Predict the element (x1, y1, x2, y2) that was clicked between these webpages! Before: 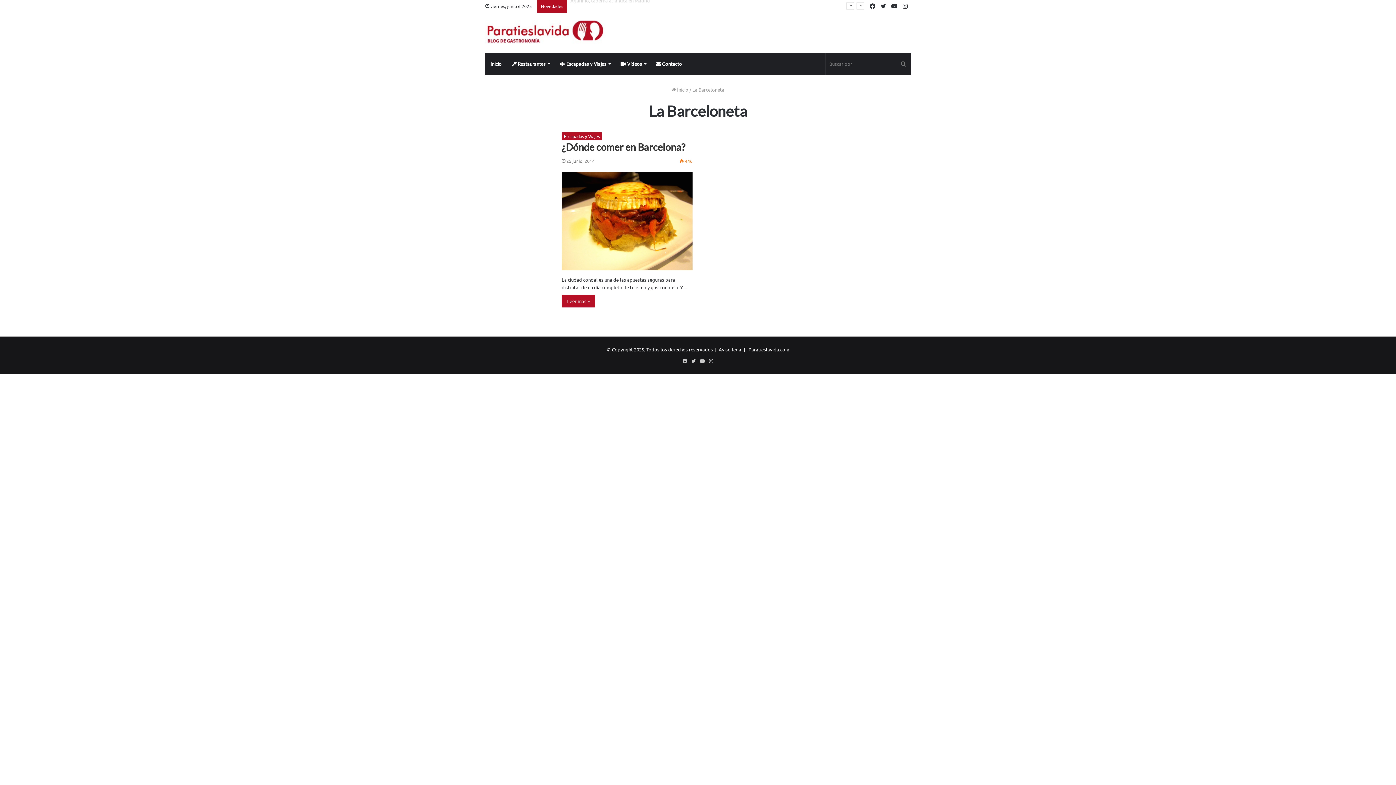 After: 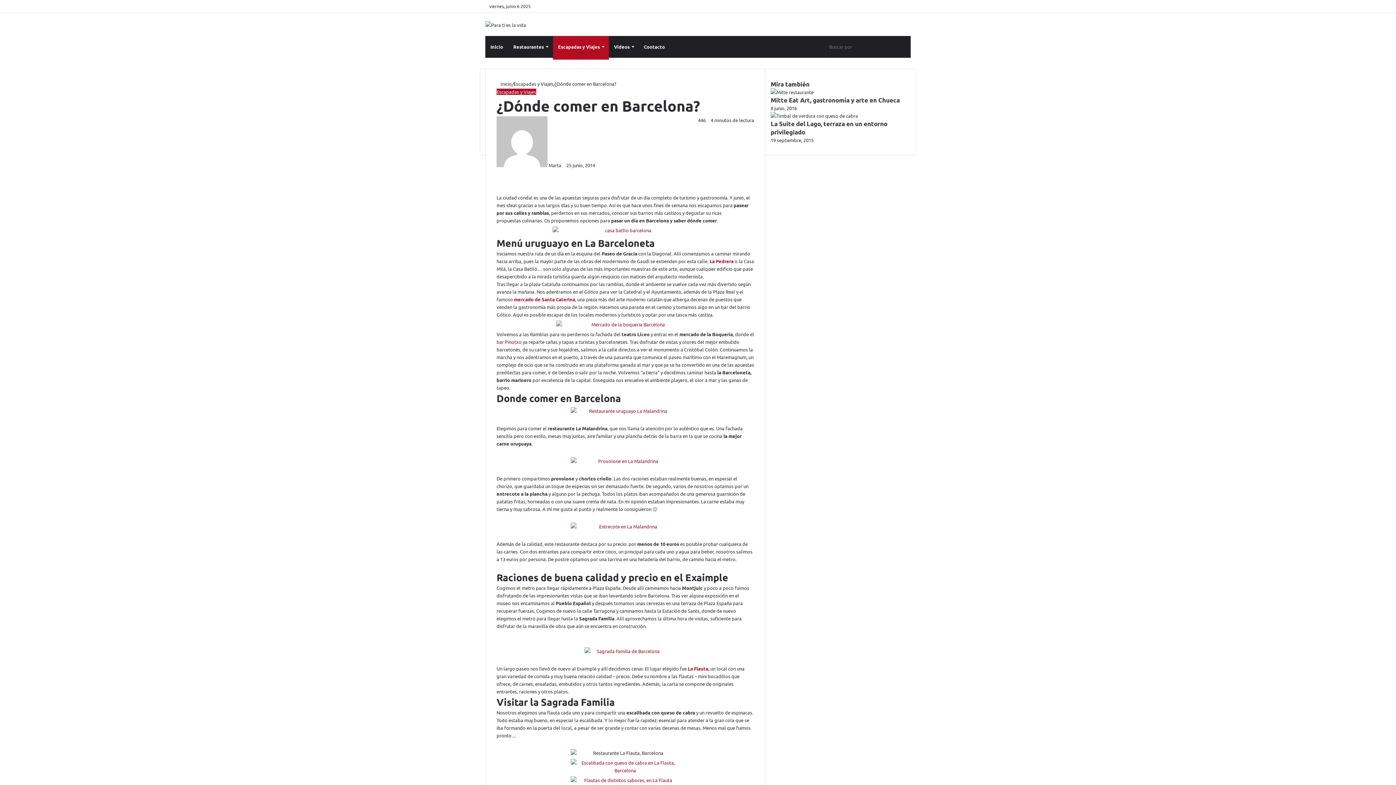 Action: bbox: (561, 294, 595, 307) label: Leer más »